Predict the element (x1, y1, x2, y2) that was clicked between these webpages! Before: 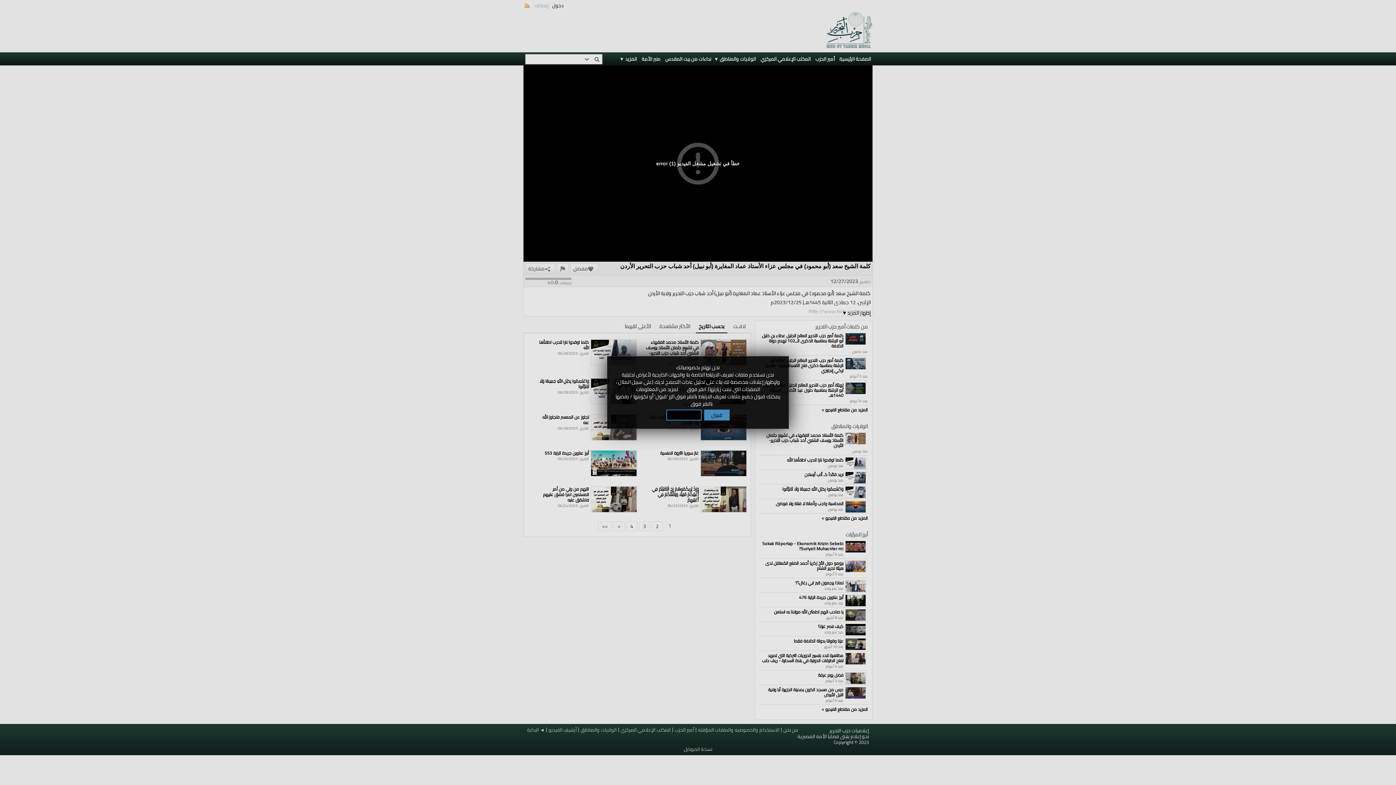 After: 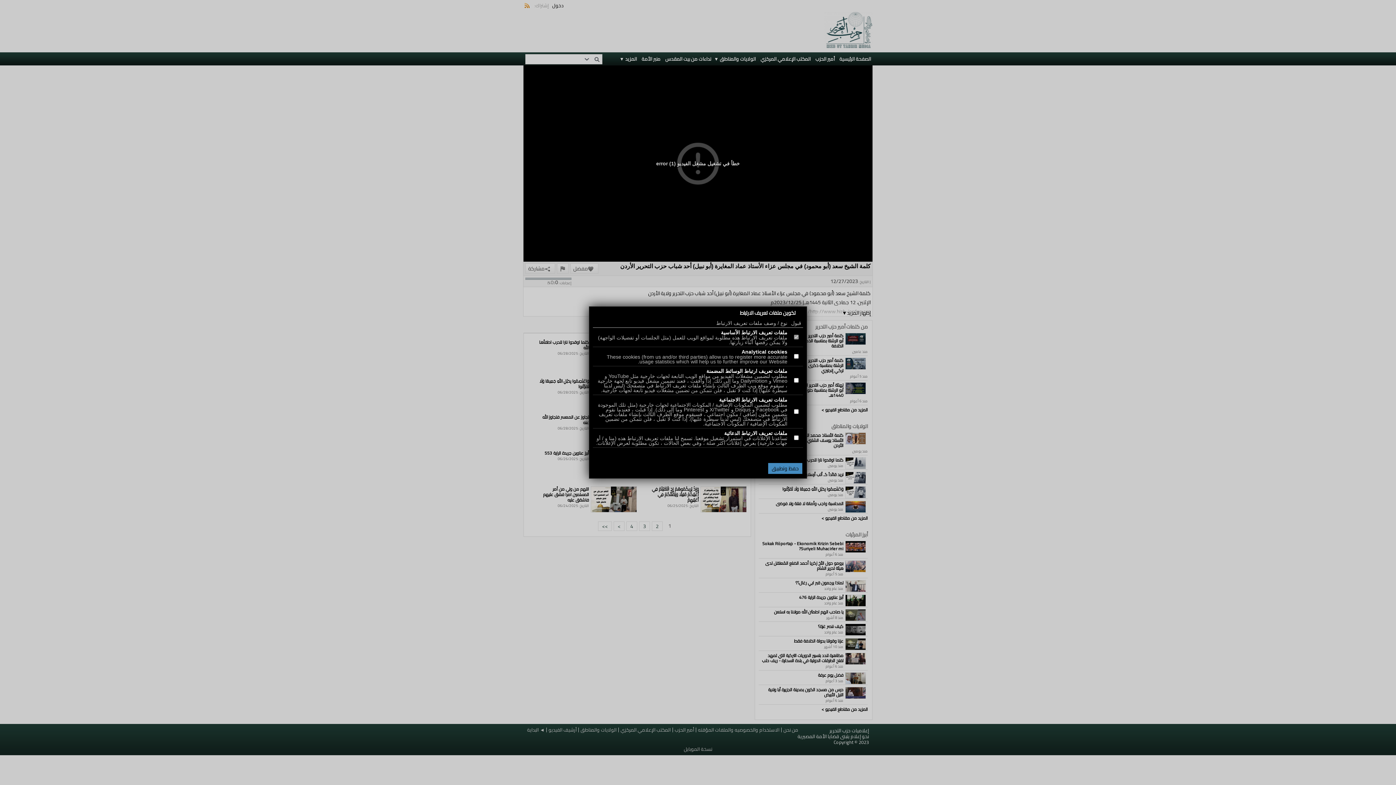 Action: bbox: (683, 399, 690, 408) label: هنا